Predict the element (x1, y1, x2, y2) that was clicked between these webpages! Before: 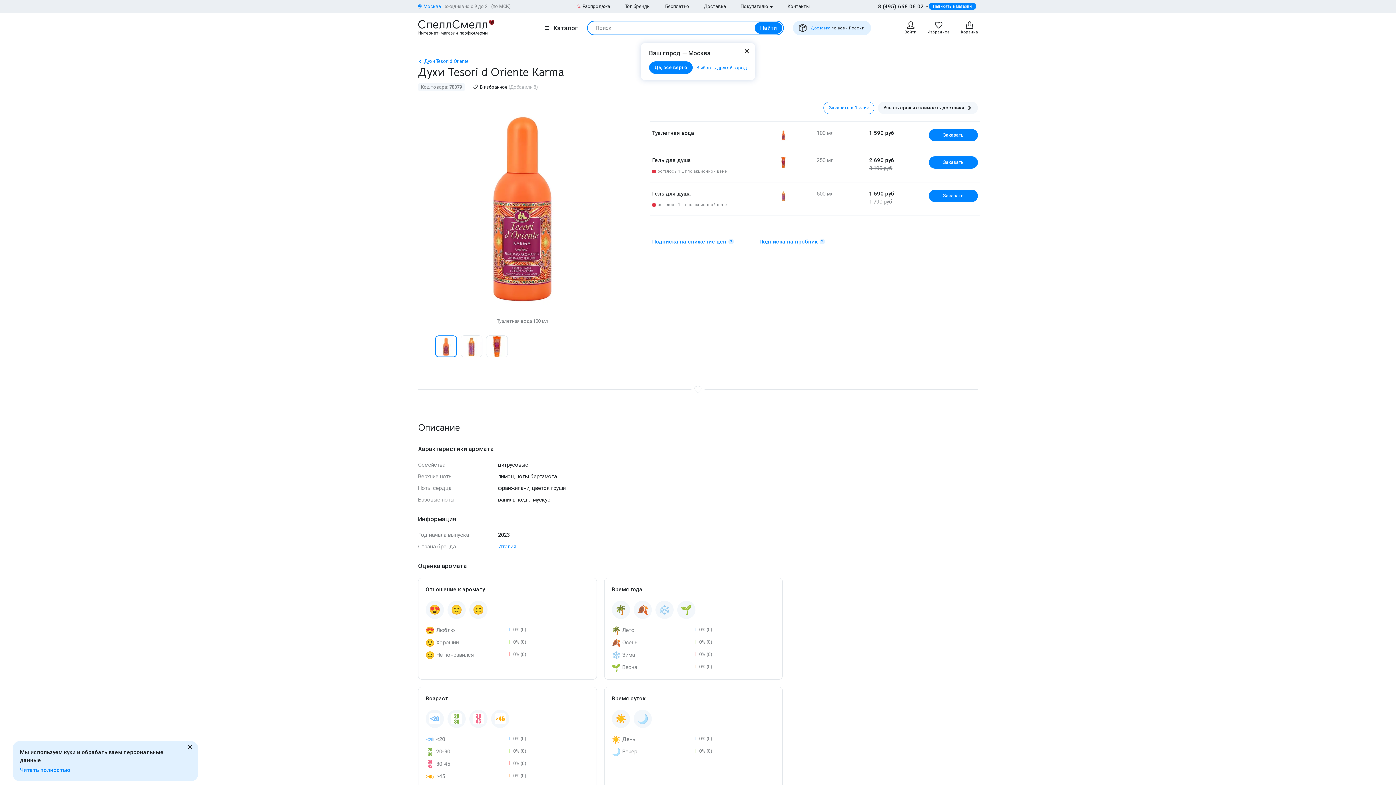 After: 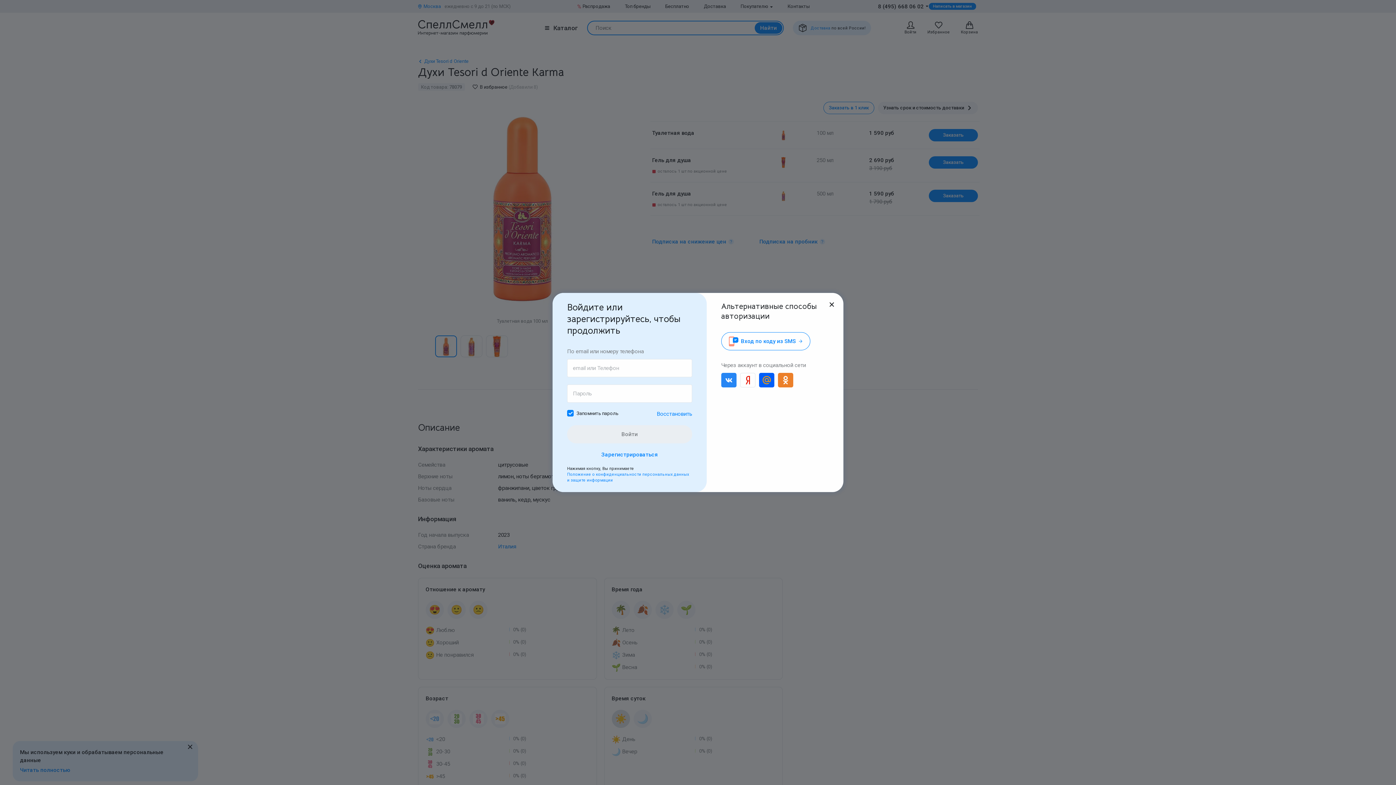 Action: bbox: (611, 710, 630, 728)